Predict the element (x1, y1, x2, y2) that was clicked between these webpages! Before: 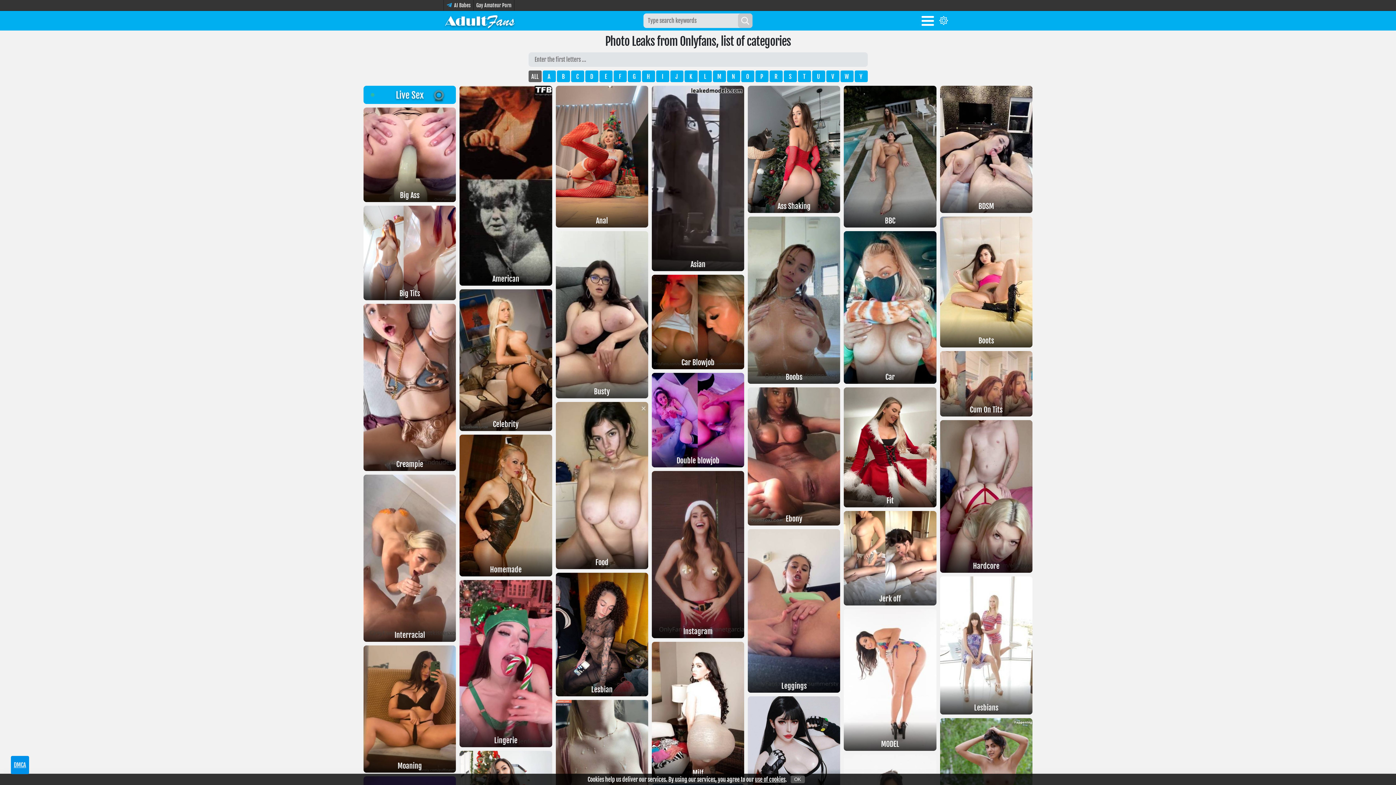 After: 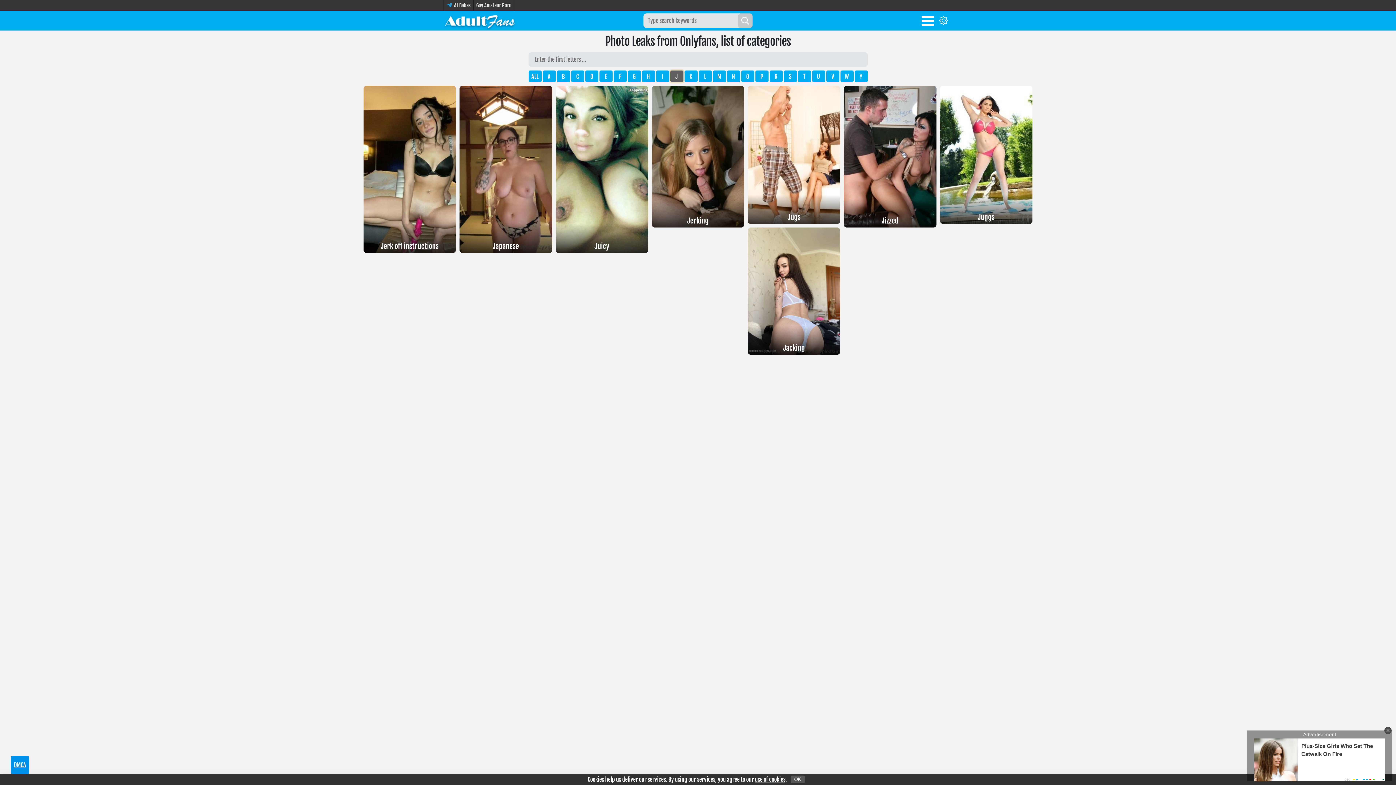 Action: bbox: (670, 70, 683, 82) label: J